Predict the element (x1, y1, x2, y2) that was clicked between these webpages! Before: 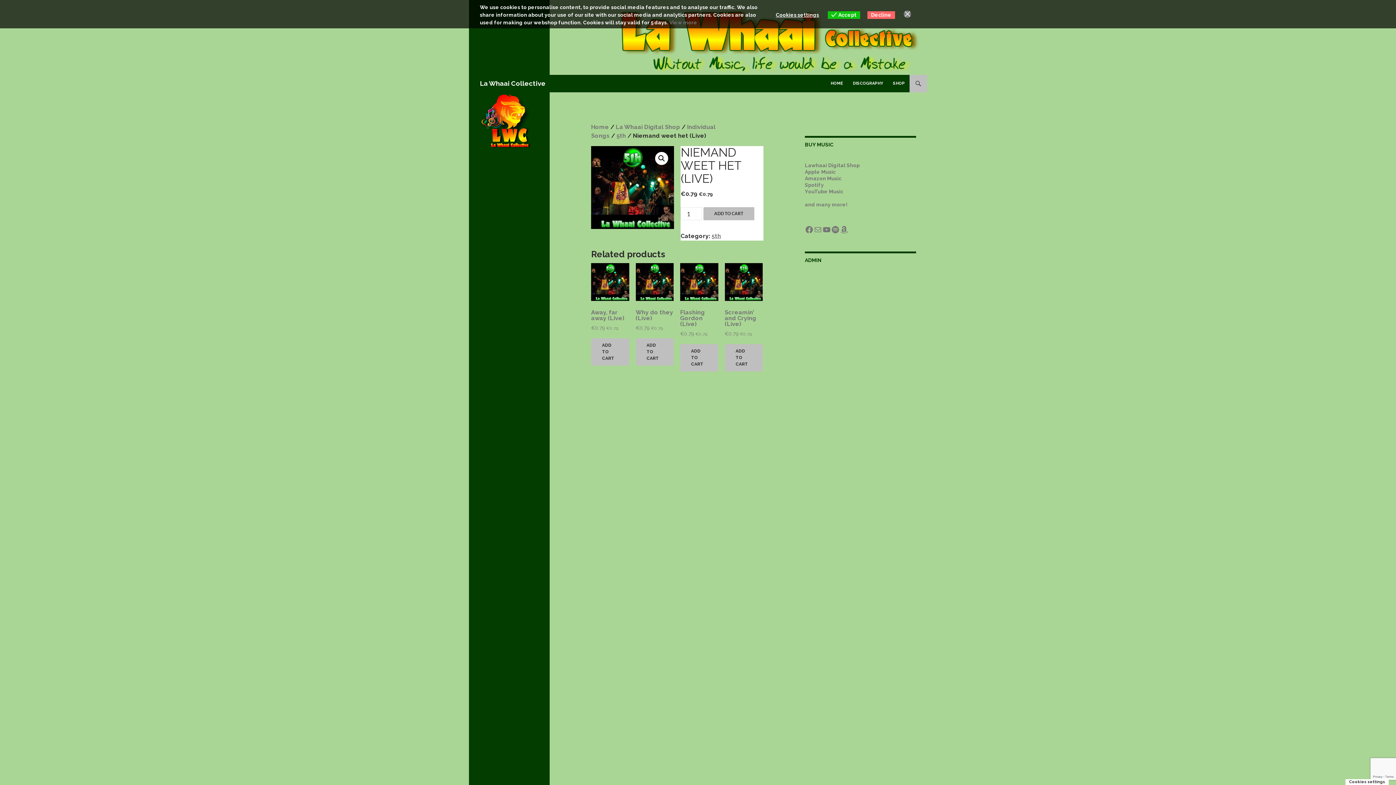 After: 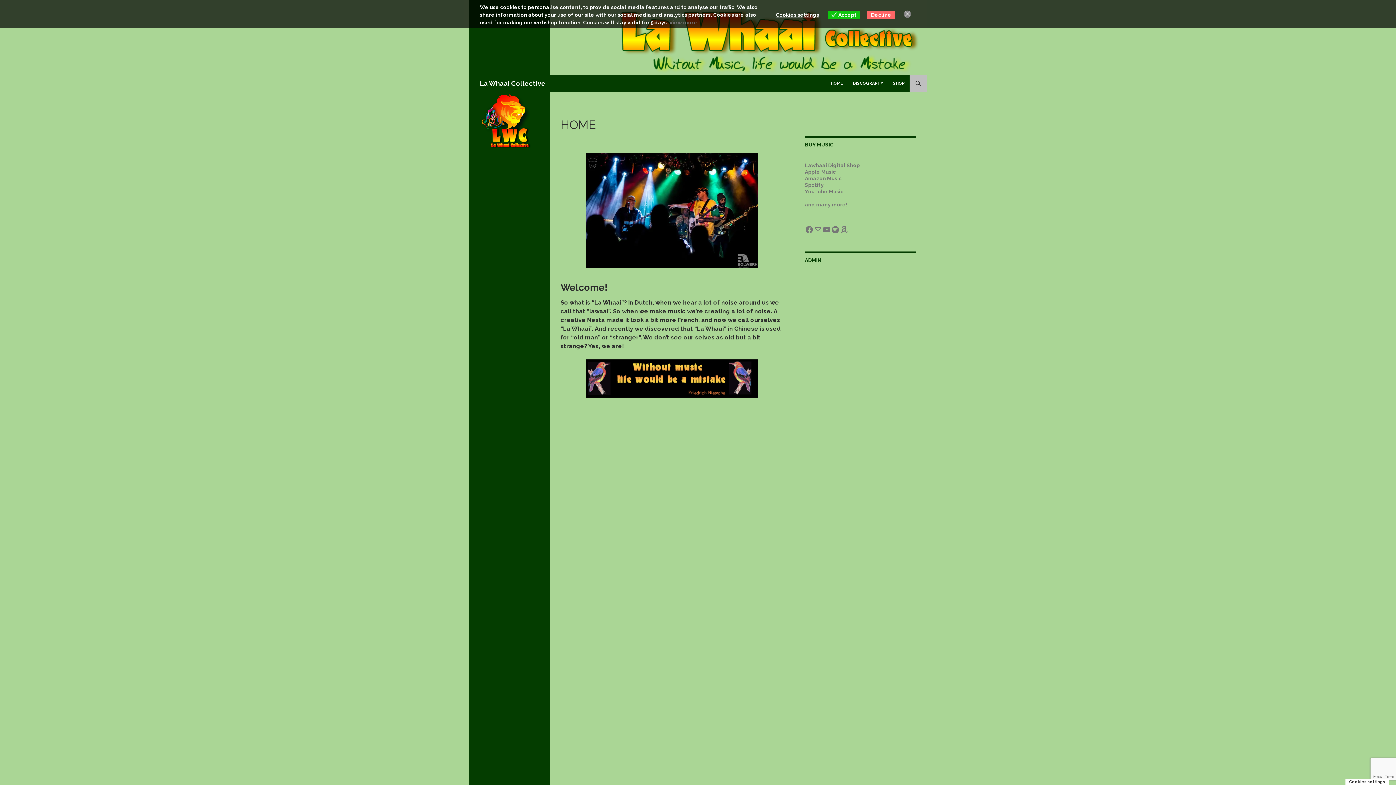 Action: bbox: (469, 33, 927, 40)